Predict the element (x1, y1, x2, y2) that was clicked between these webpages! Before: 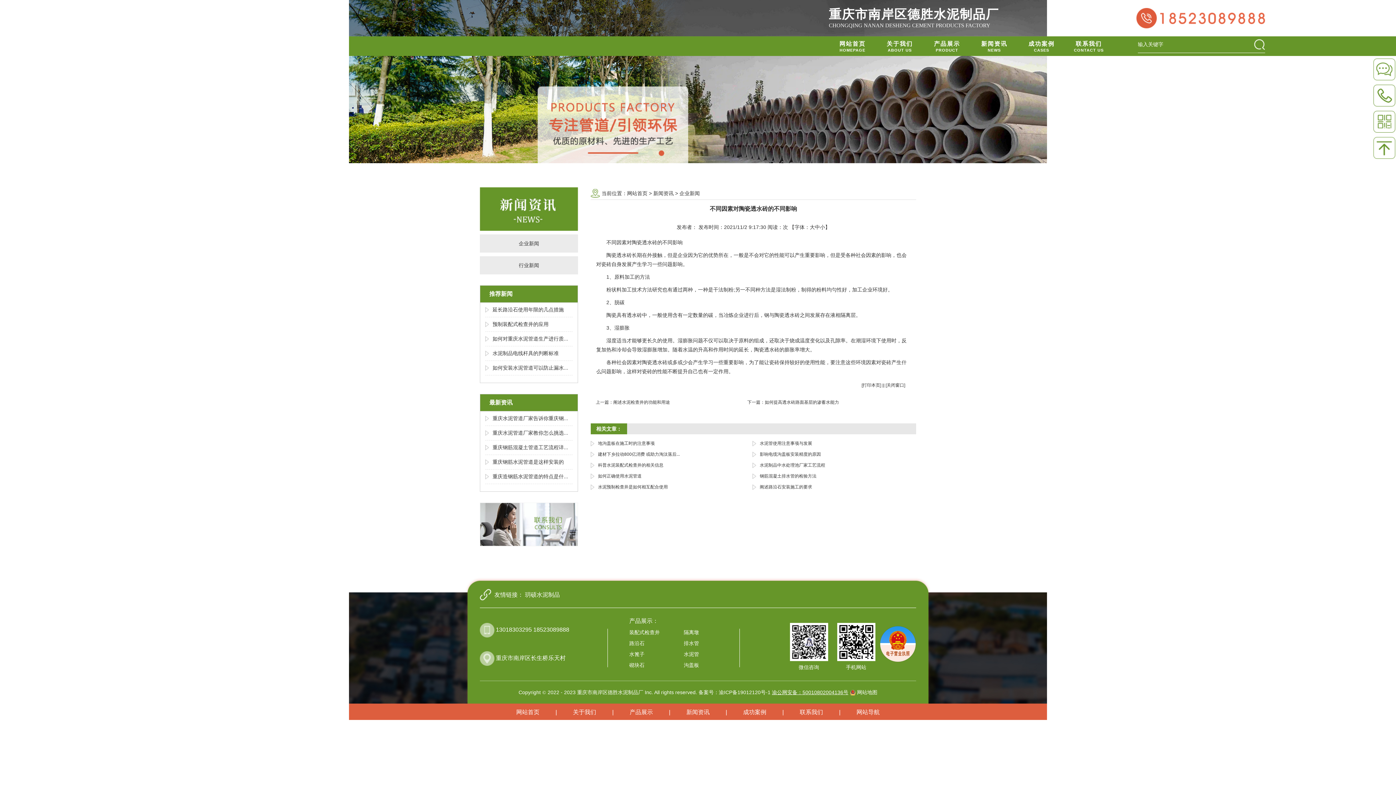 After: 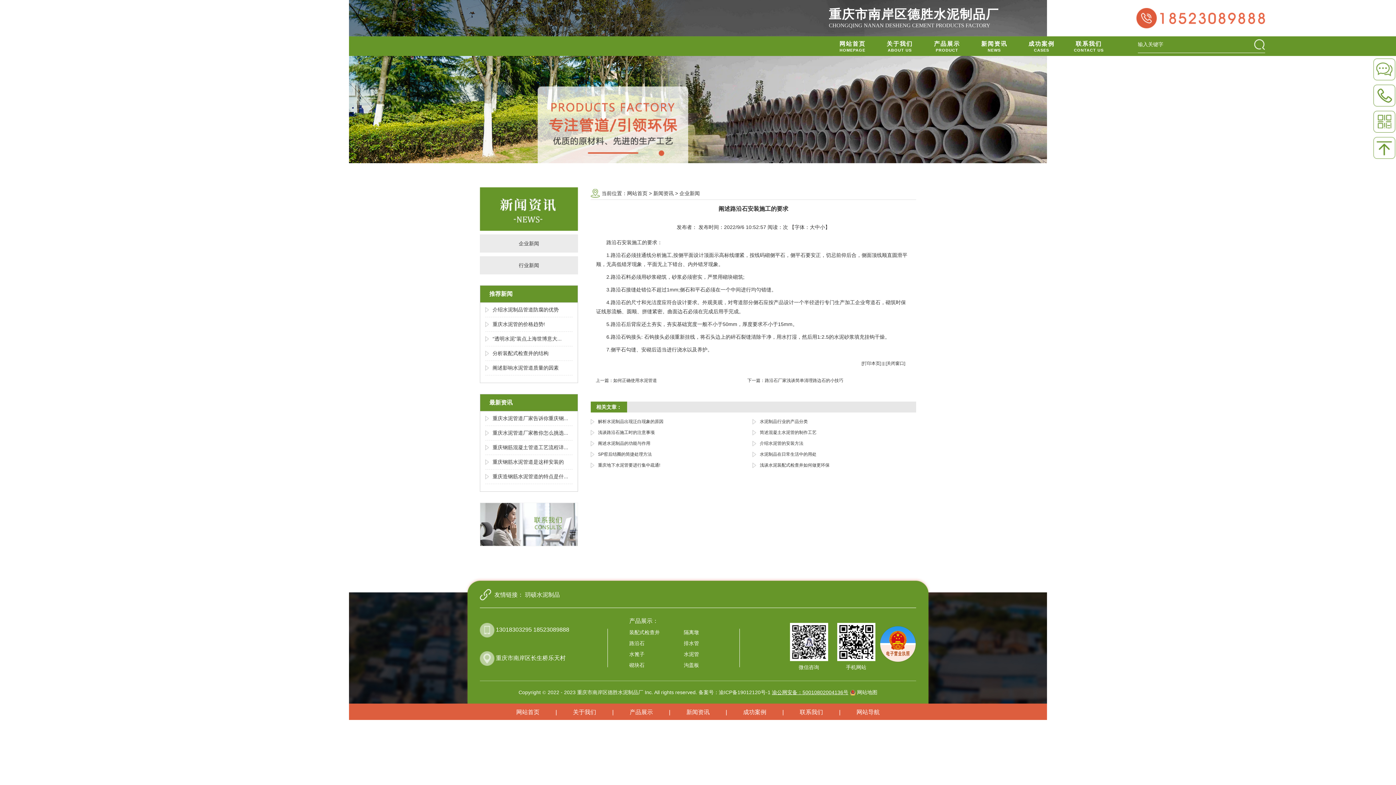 Action: label: 阐述路沿石安装施工的要求 bbox: (760, 484, 812, 489)